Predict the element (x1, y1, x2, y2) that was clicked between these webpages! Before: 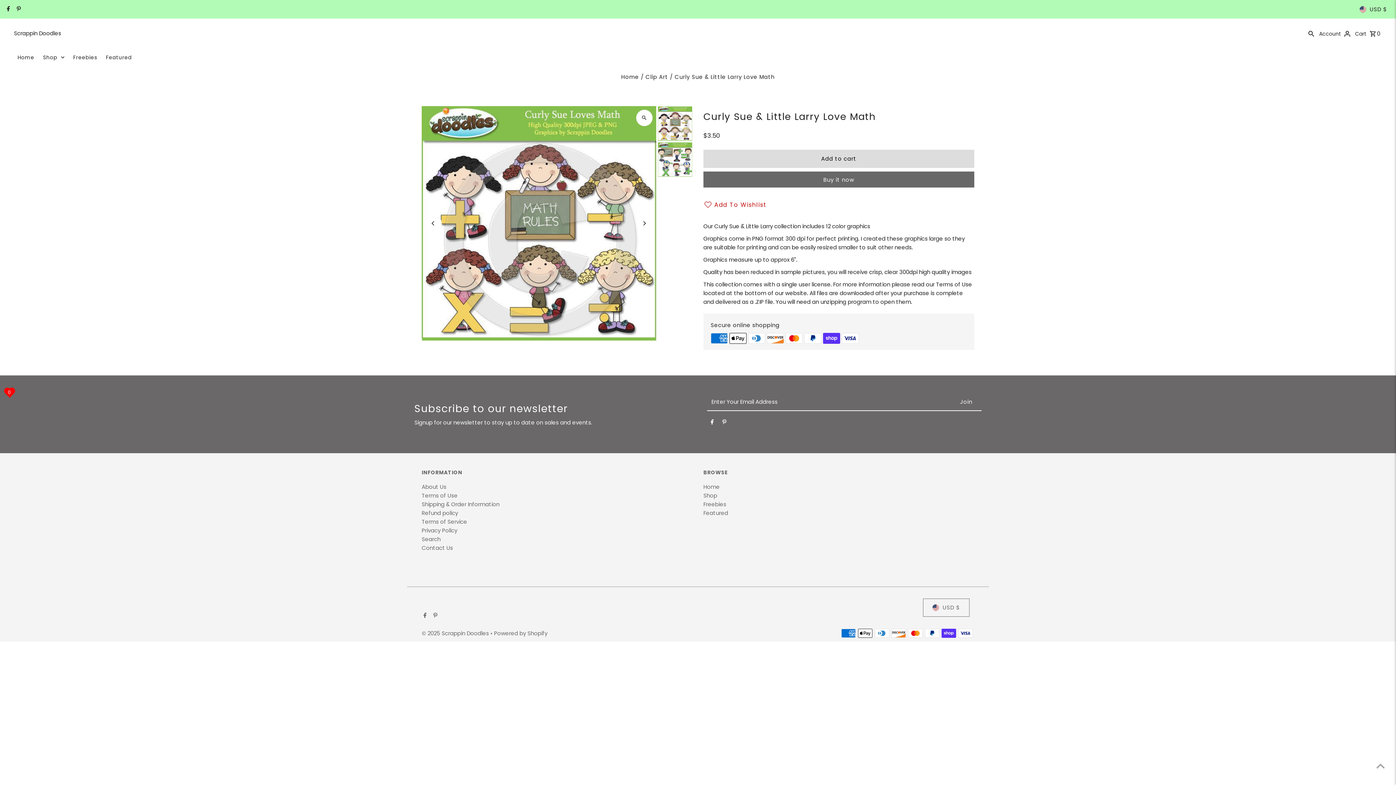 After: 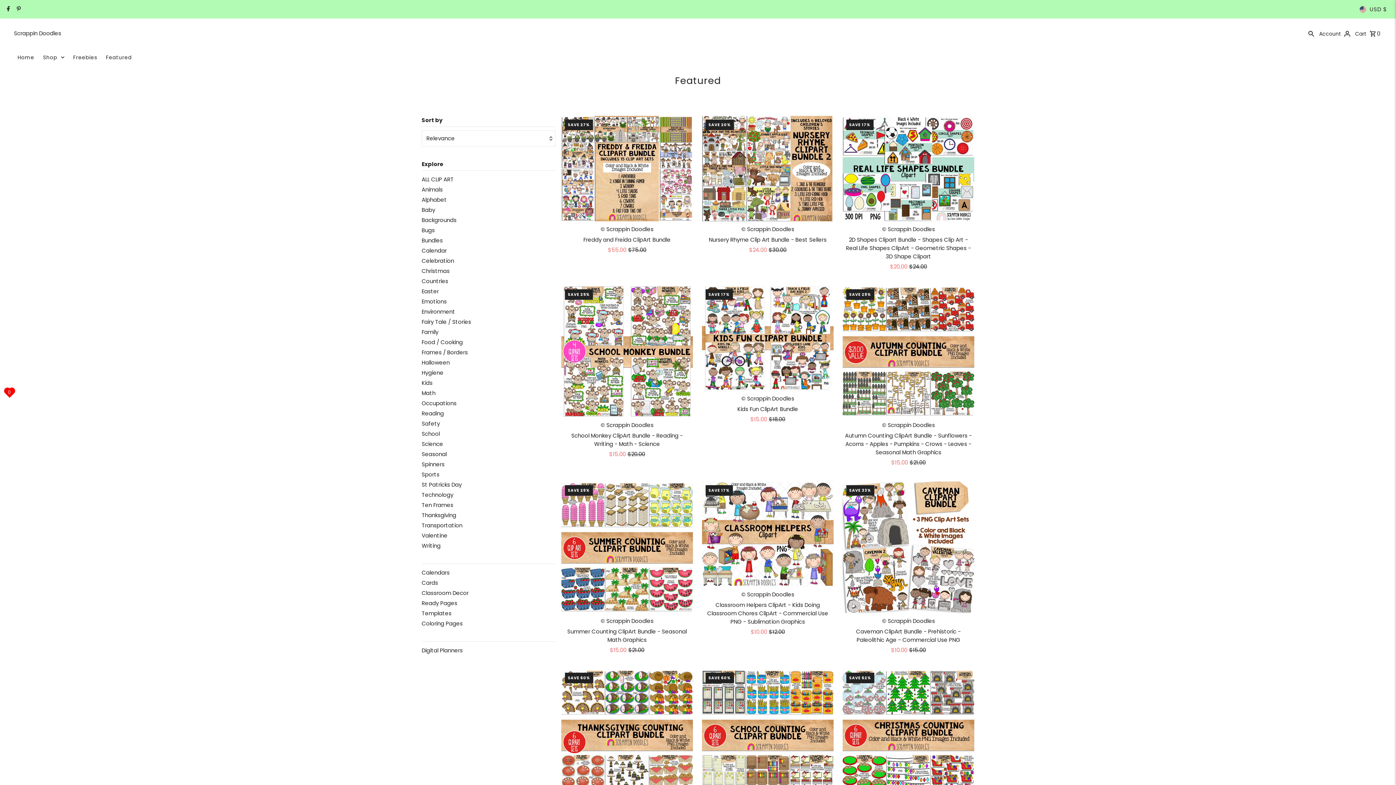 Action: label: Featured bbox: (703, 509, 728, 517)